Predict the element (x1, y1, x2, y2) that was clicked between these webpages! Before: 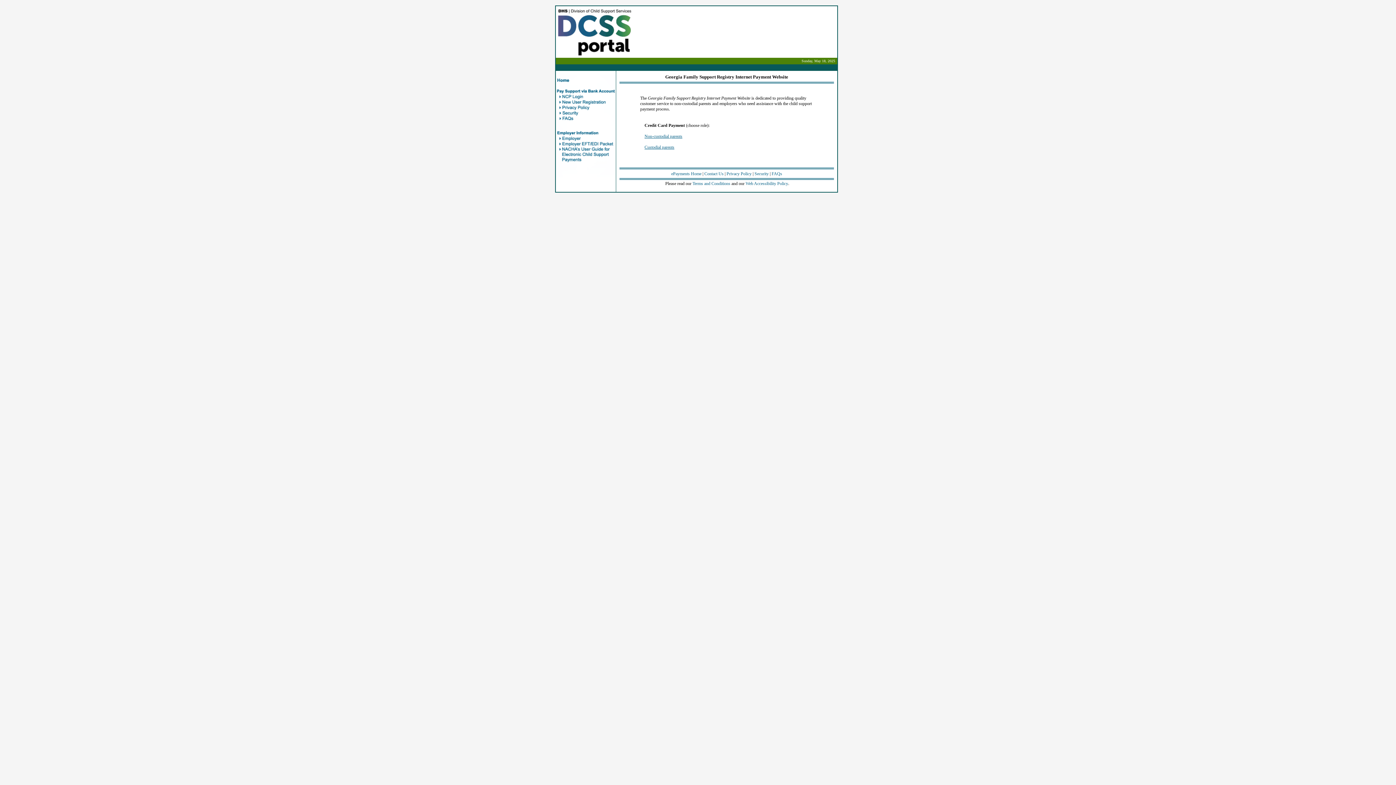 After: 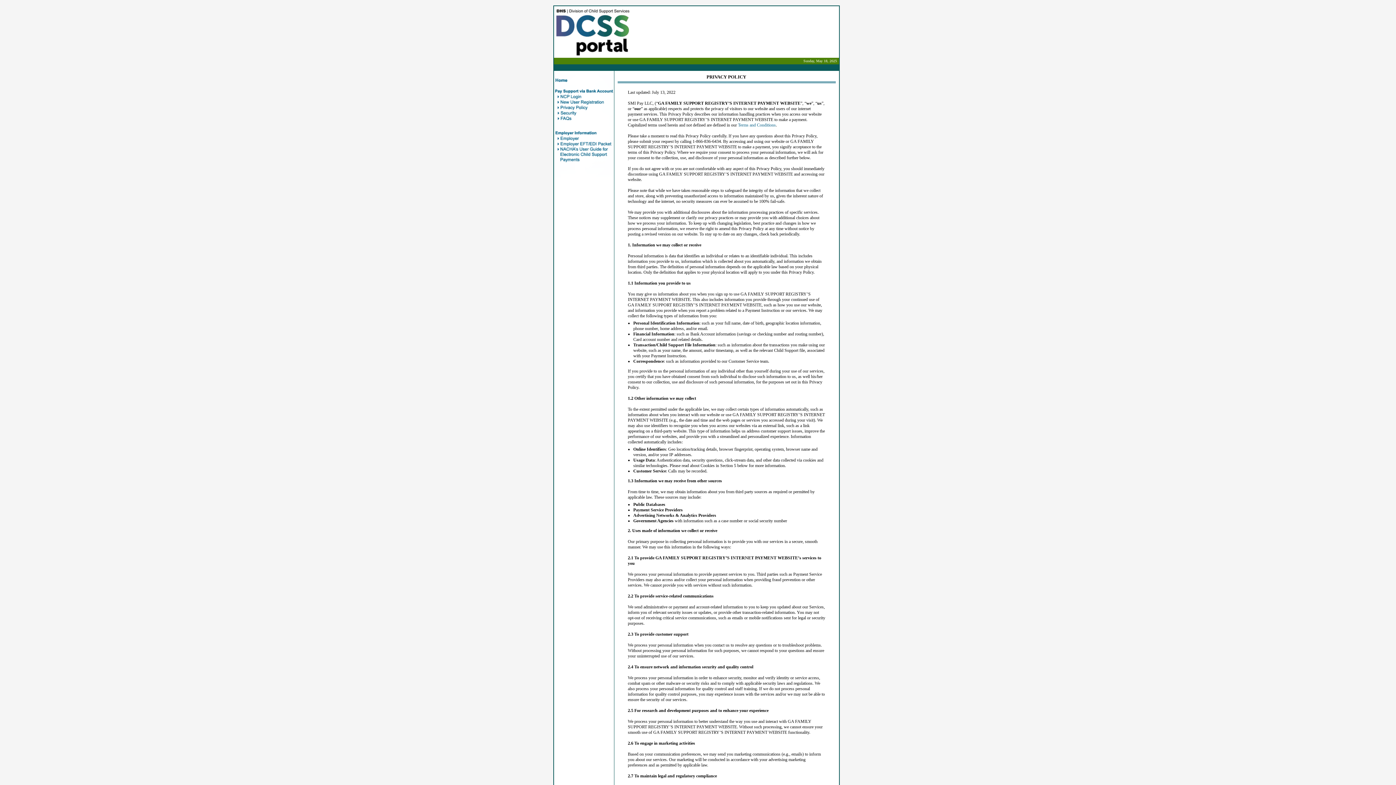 Action: label: Privacy Policy bbox: (726, 171, 751, 176)